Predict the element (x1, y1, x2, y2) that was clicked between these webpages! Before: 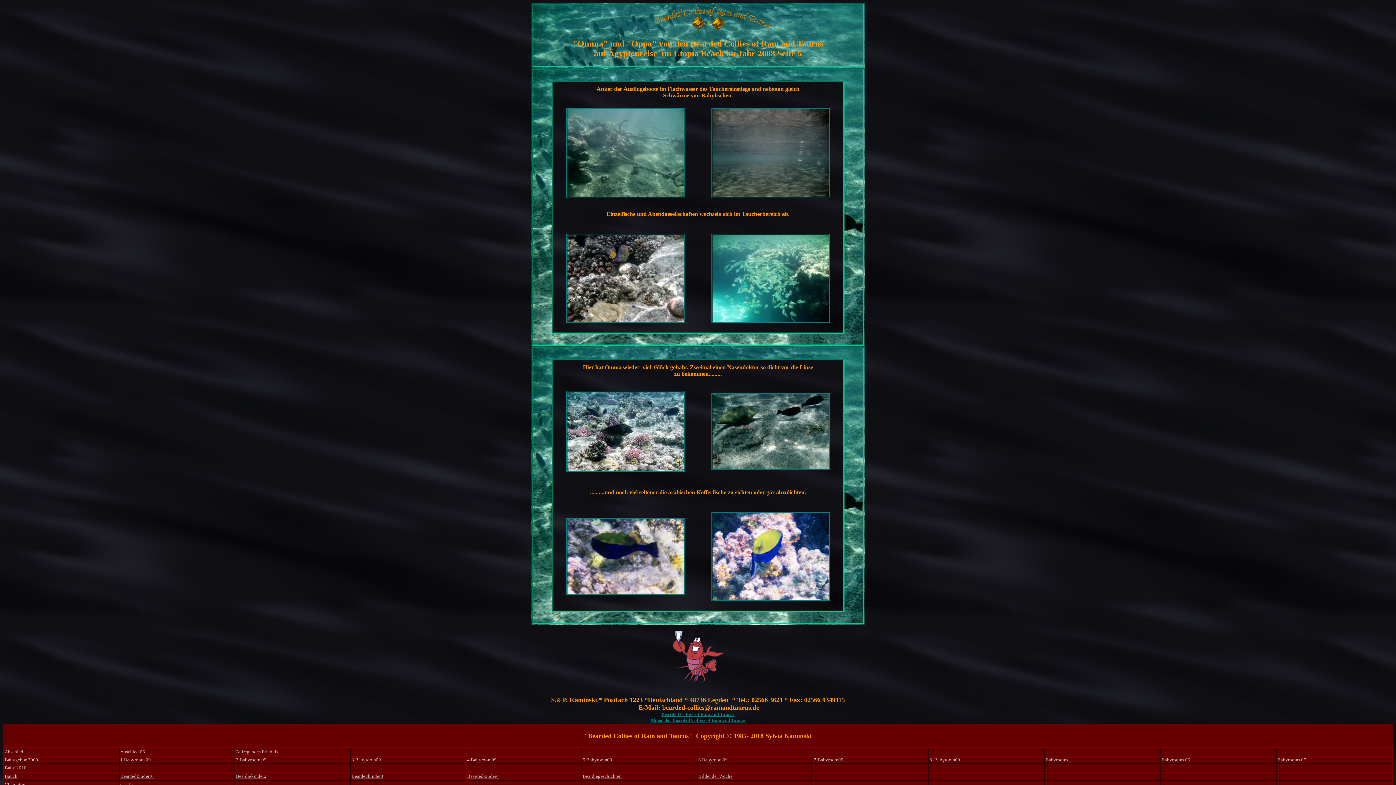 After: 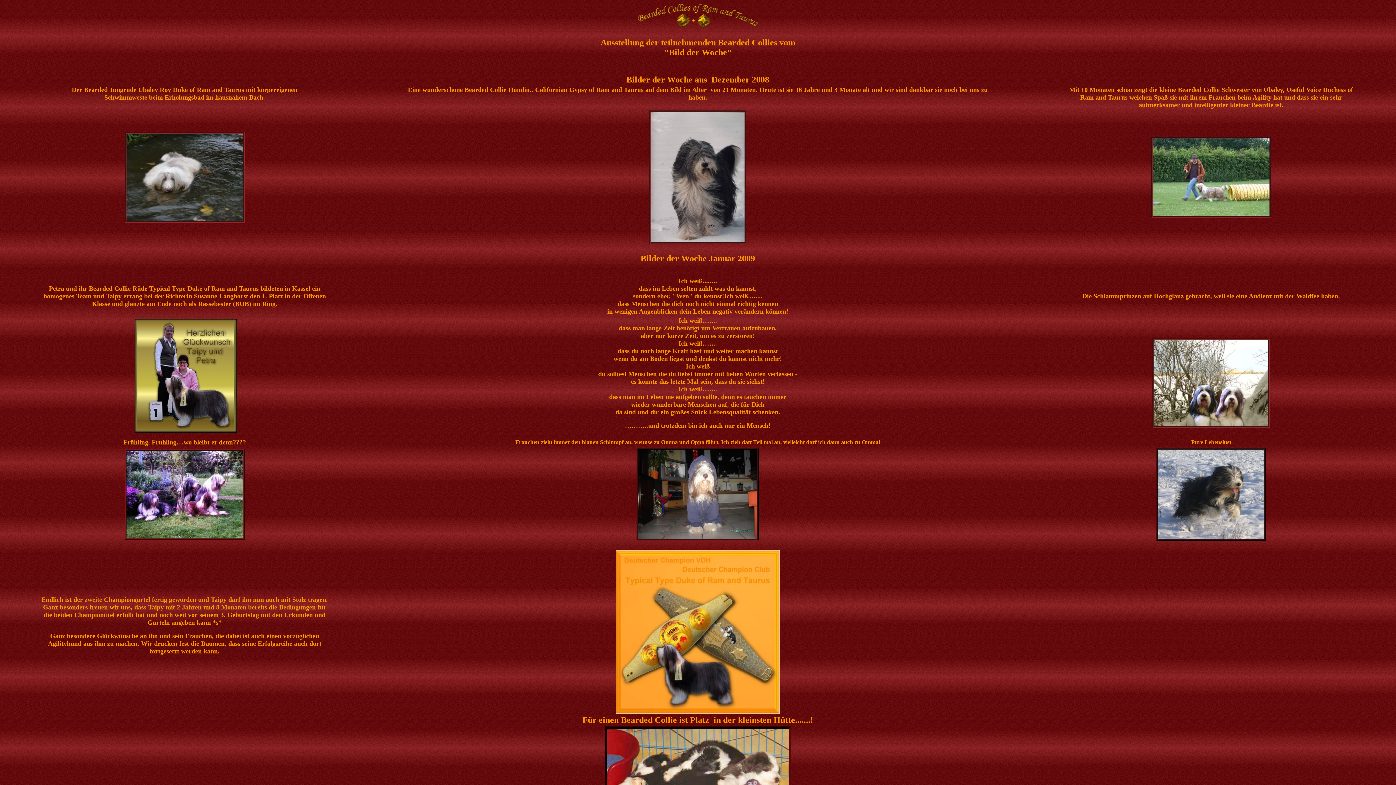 Action: label: Bilder der Woche bbox: (698, 773, 732, 779)